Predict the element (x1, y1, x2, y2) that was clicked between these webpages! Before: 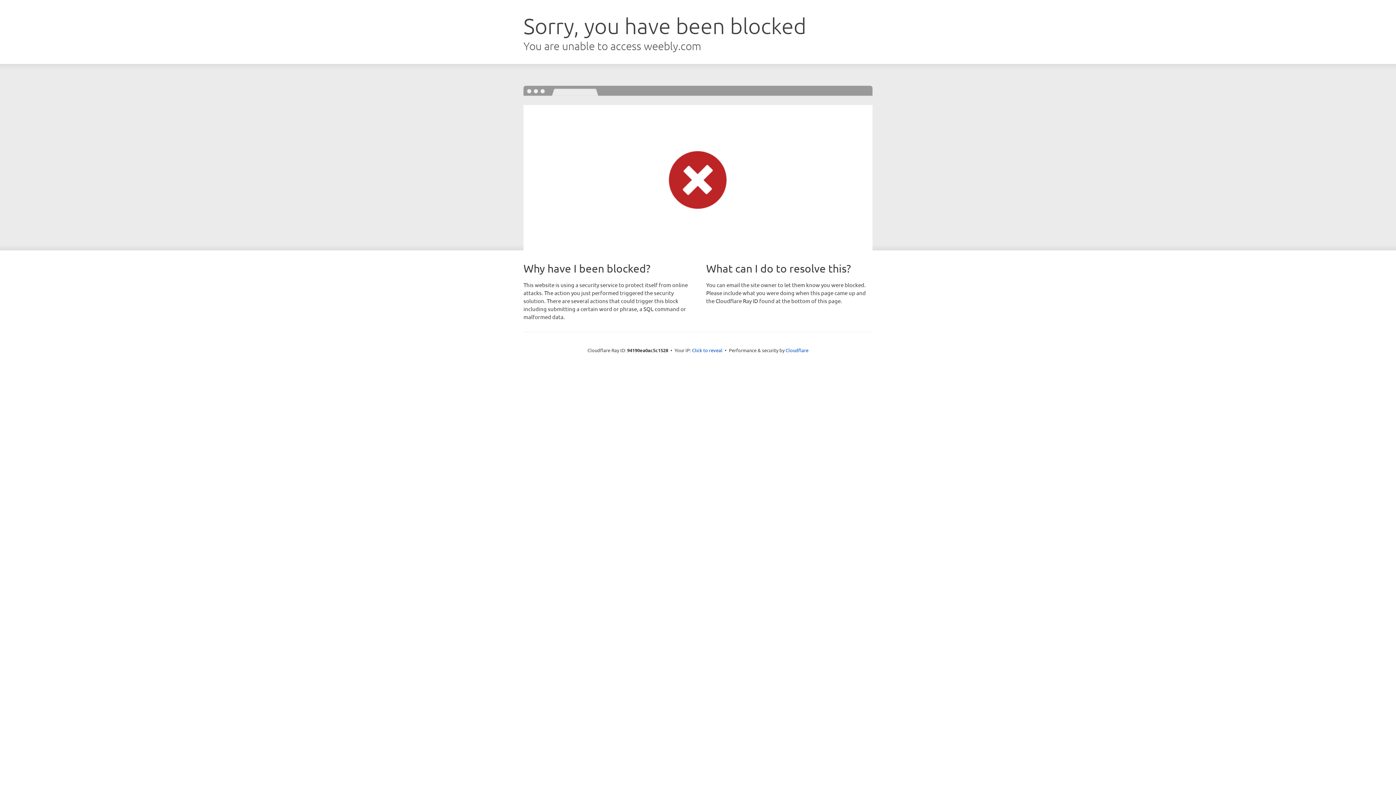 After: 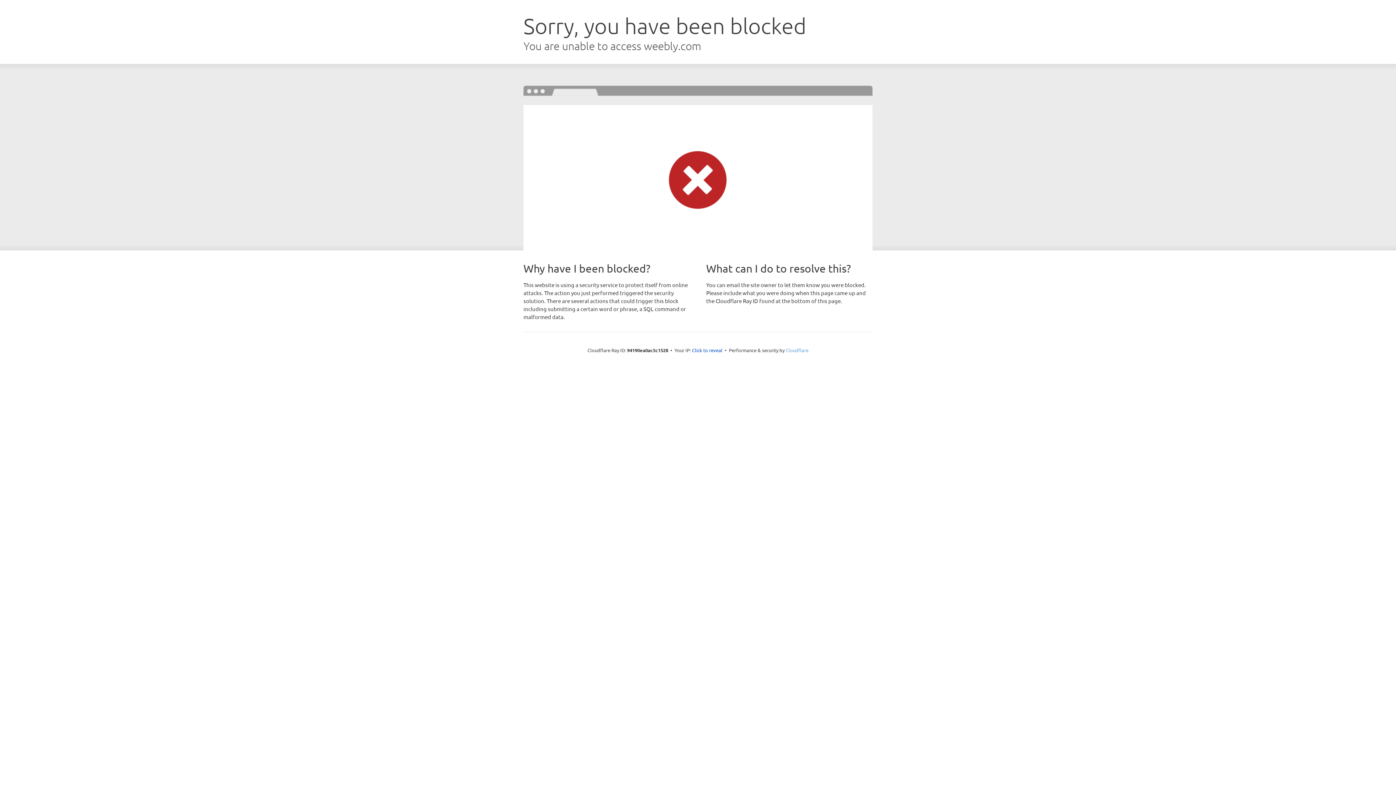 Action: bbox: (785, 347, 808, 353) label: Cloudflare